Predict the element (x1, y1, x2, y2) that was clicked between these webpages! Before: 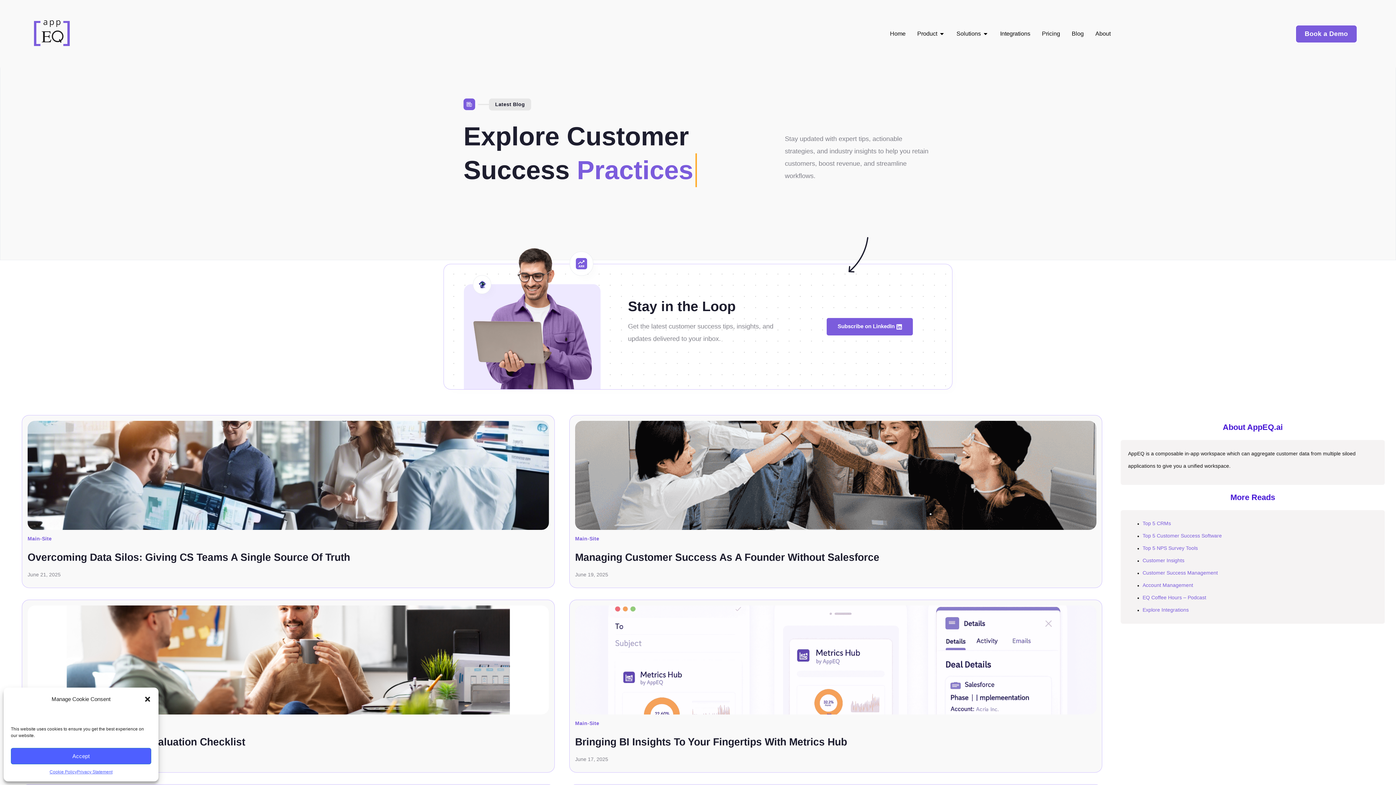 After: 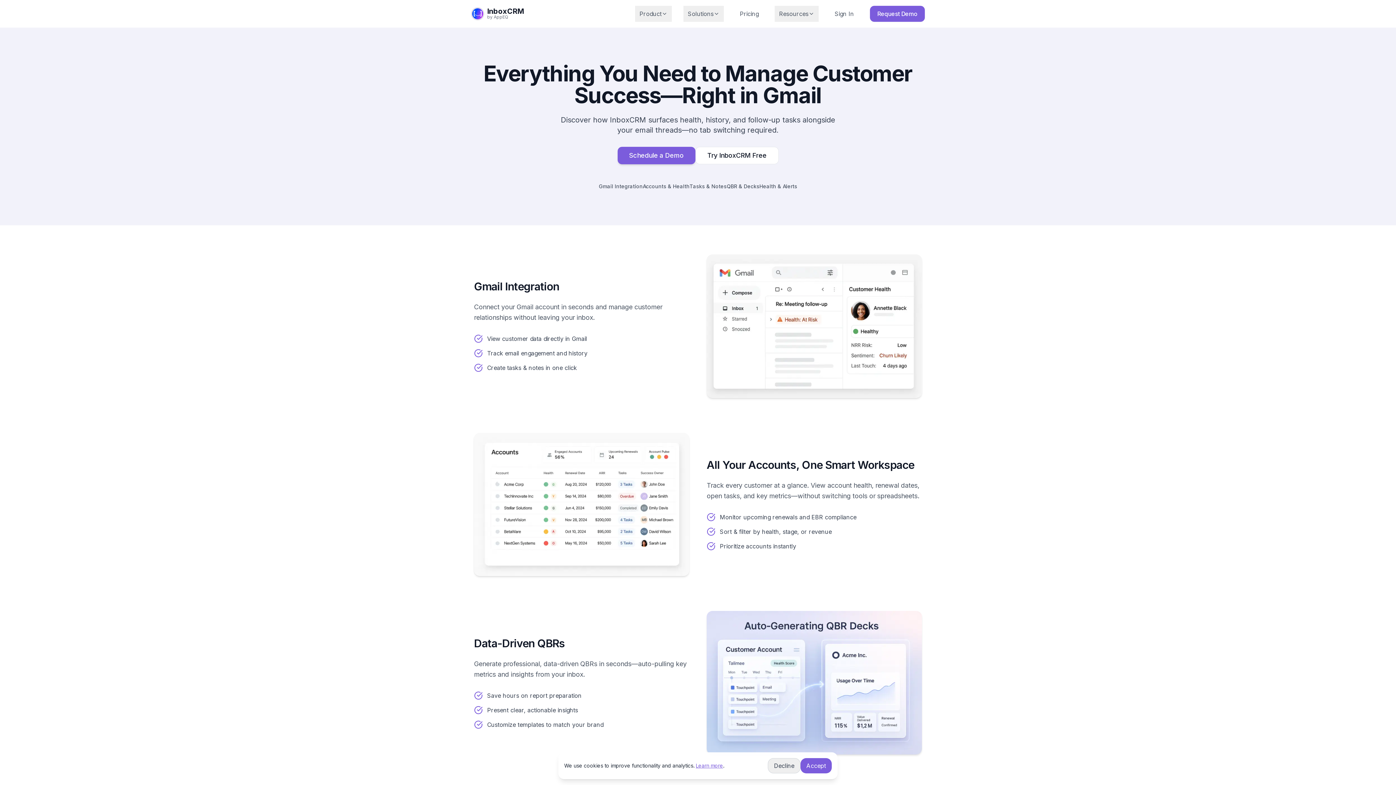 Action: bbox: (917, 29, 937, 38) label: Product